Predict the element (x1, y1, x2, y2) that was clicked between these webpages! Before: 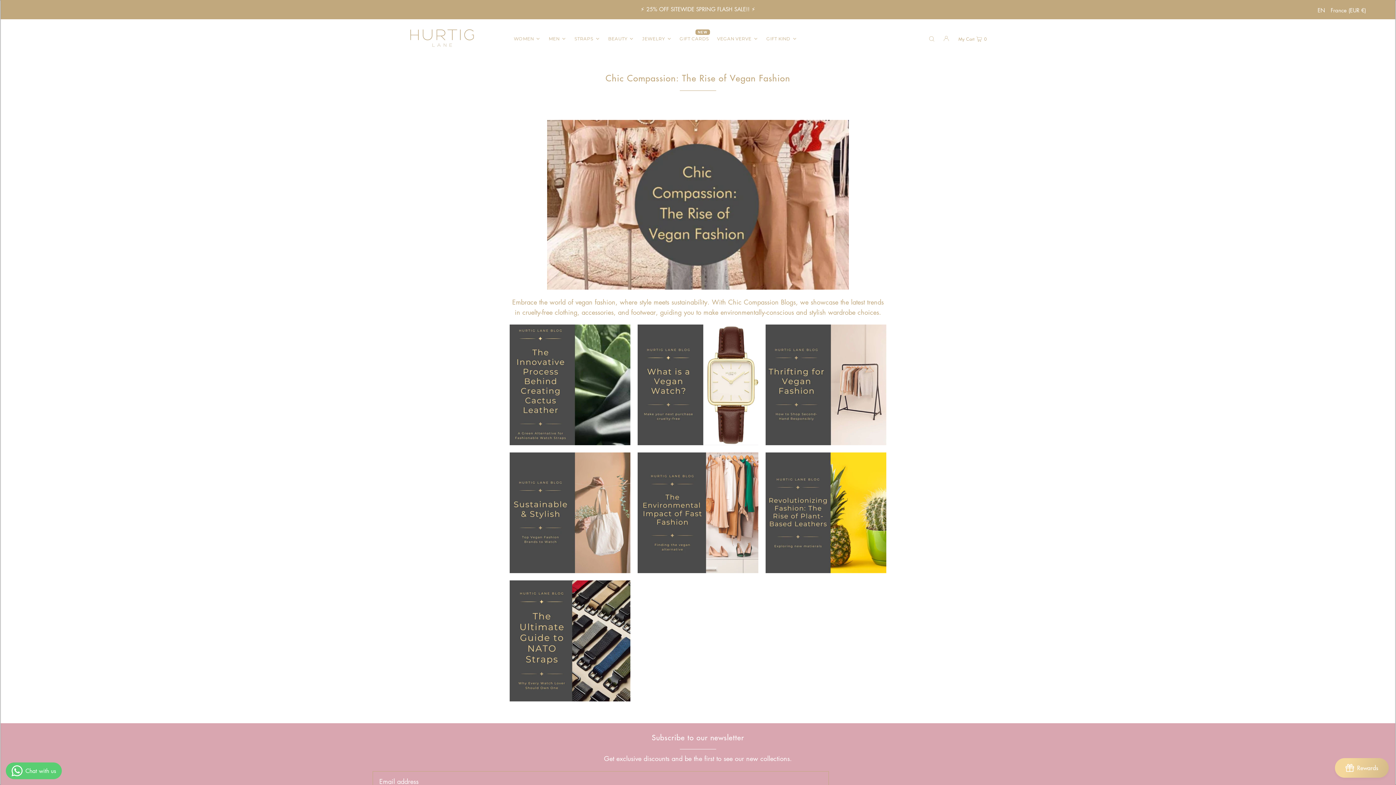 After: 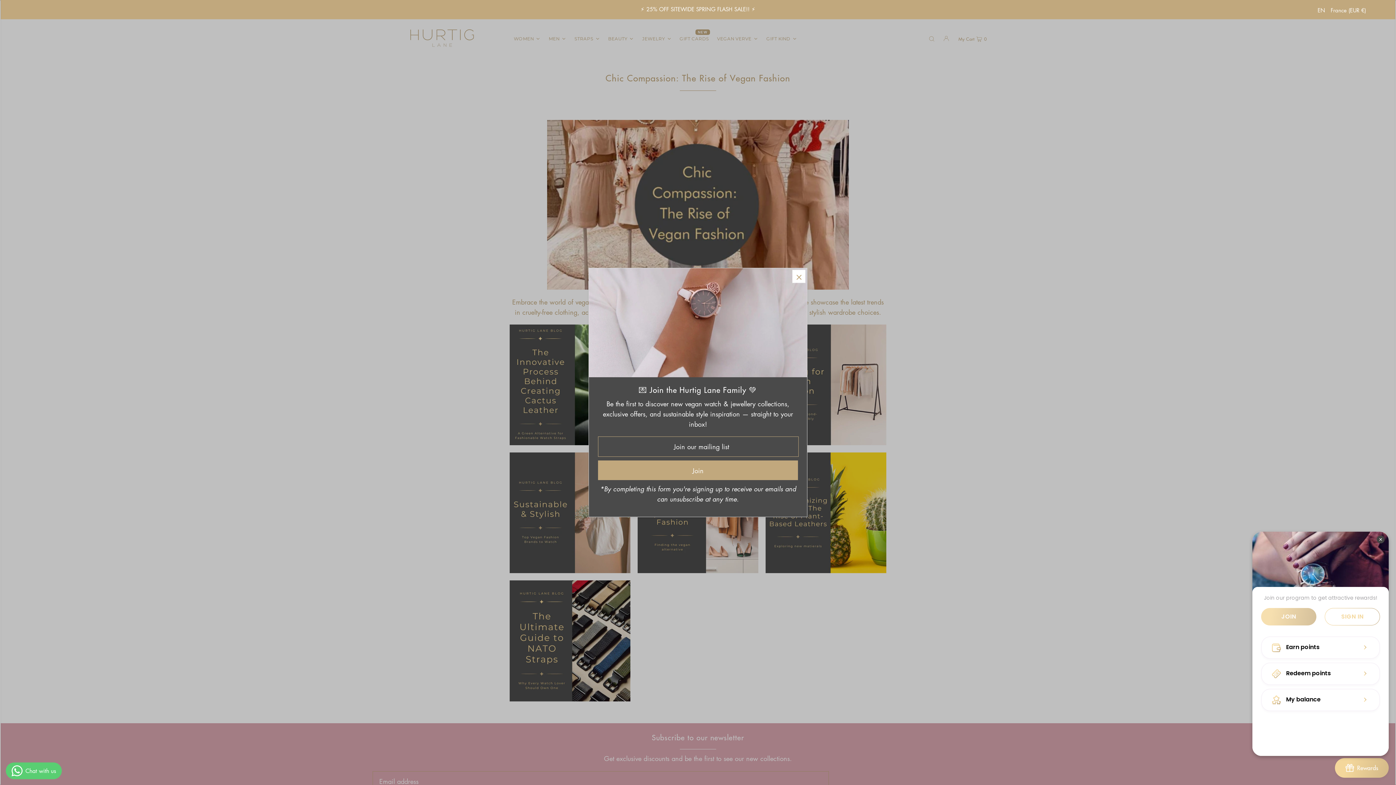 Action: bbox: (1335, 758, 1389, 778) label: BON-Loyalty-btn